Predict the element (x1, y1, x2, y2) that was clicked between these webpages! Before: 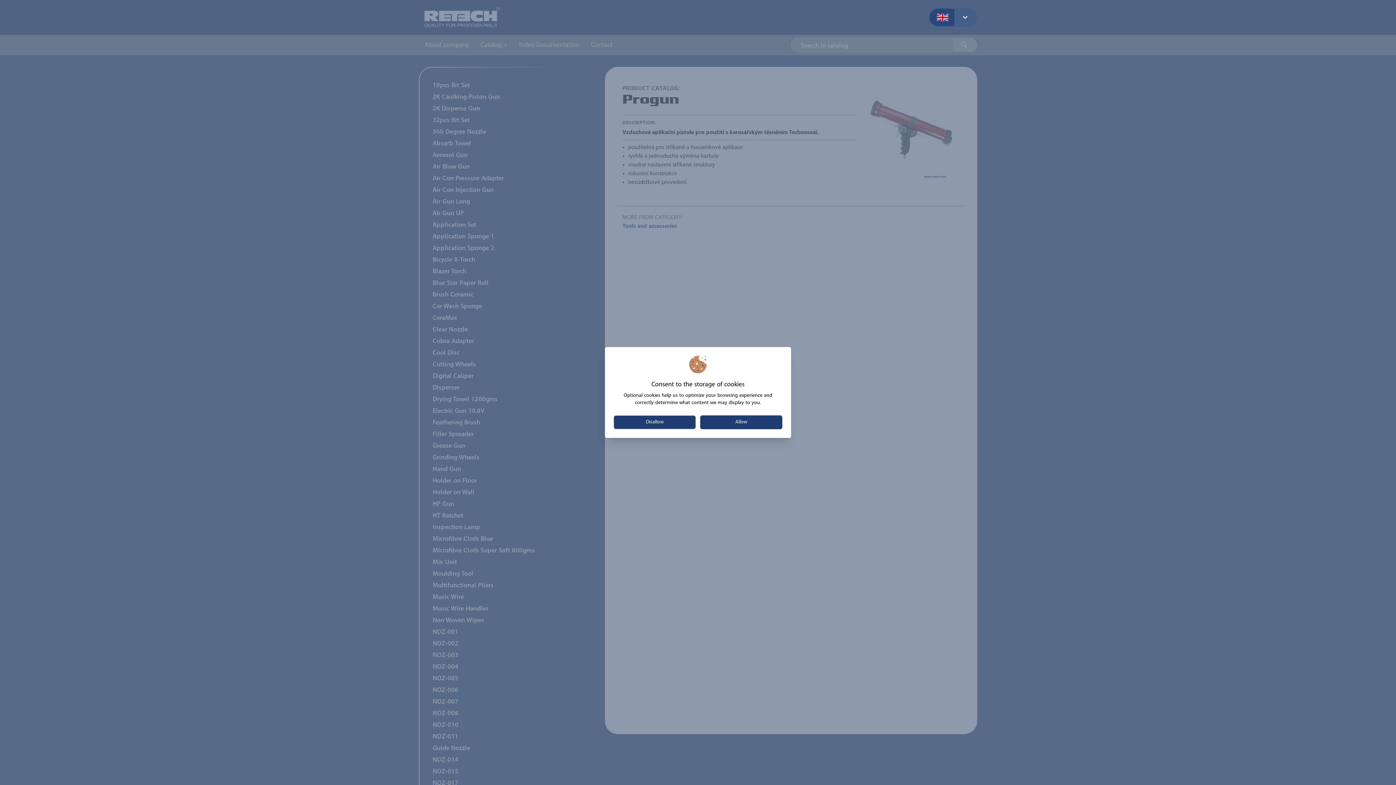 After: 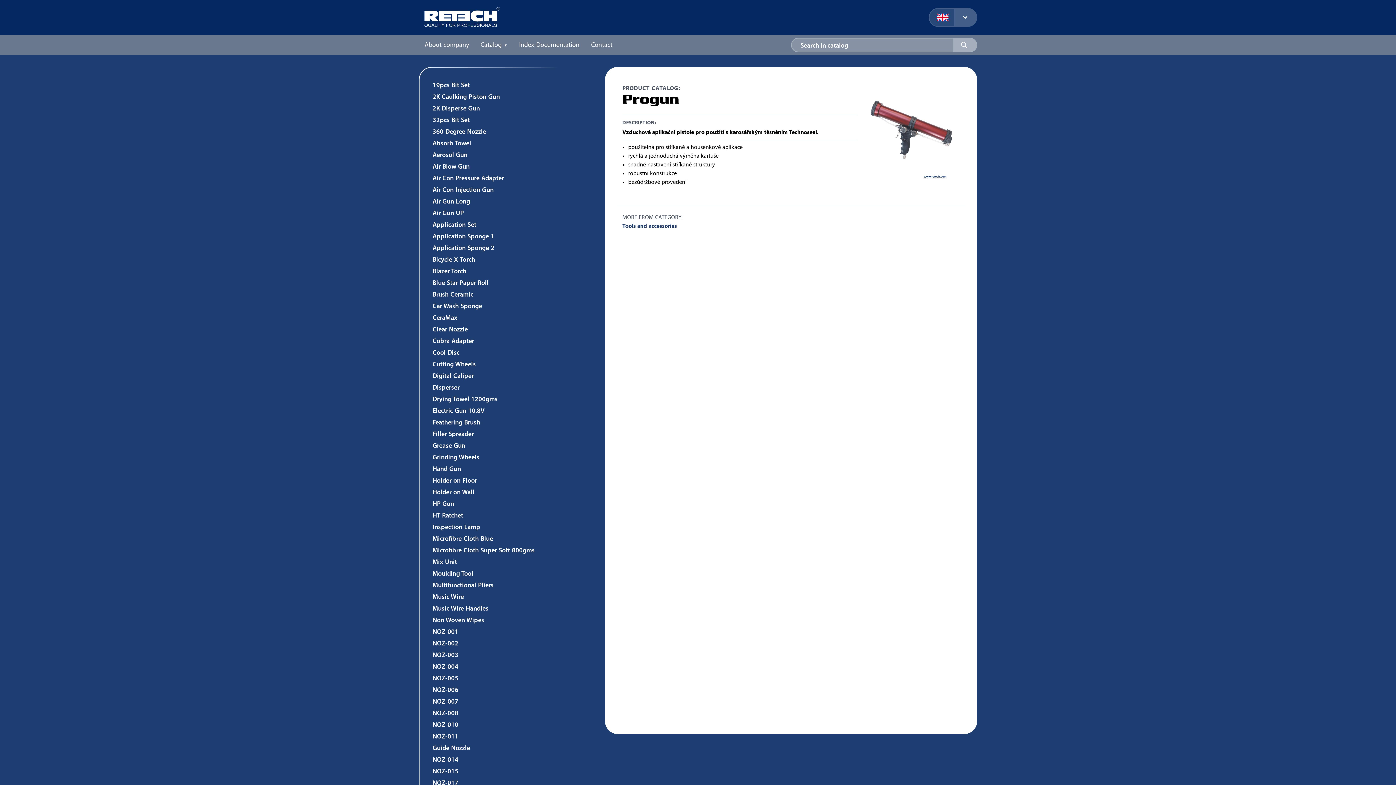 Action: label: Allow bbox: (700, 415, 782, 429)